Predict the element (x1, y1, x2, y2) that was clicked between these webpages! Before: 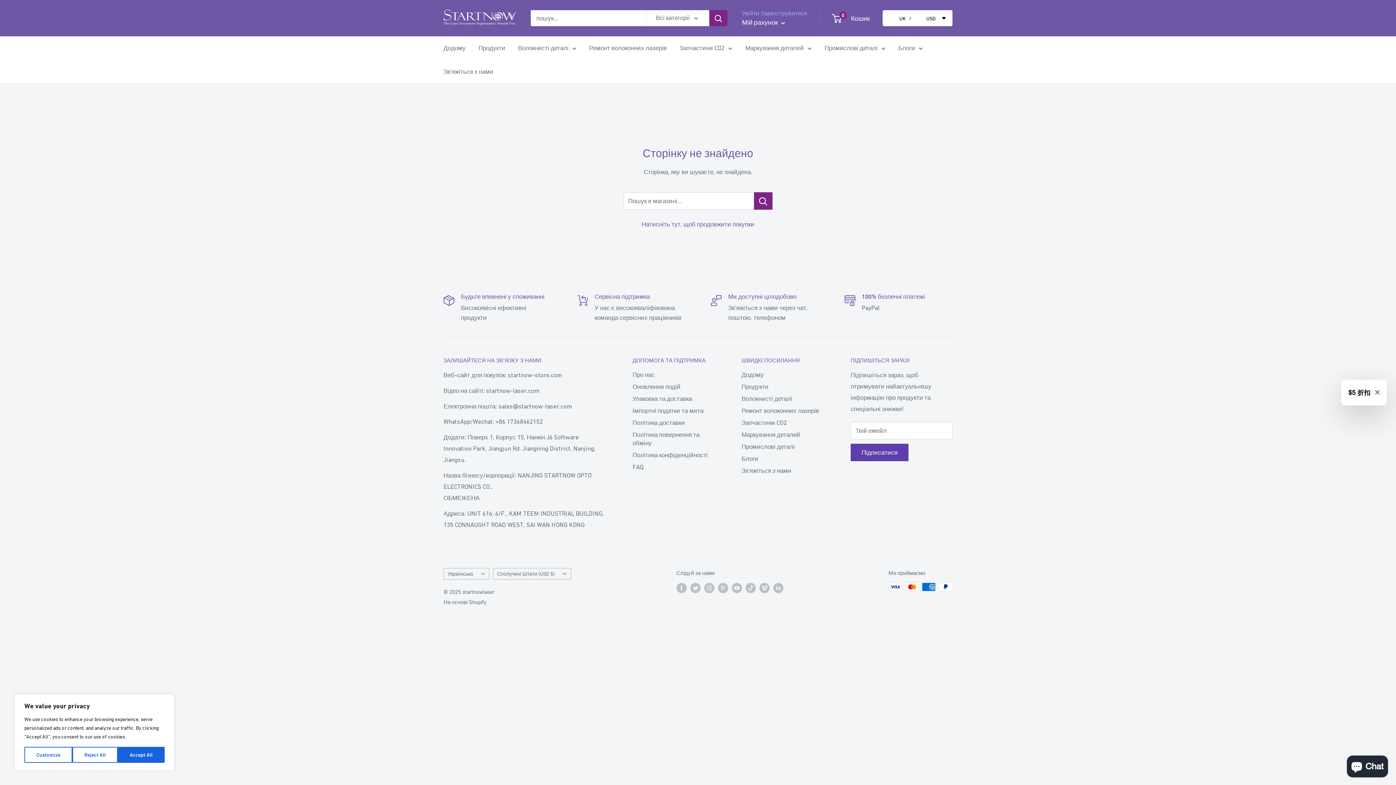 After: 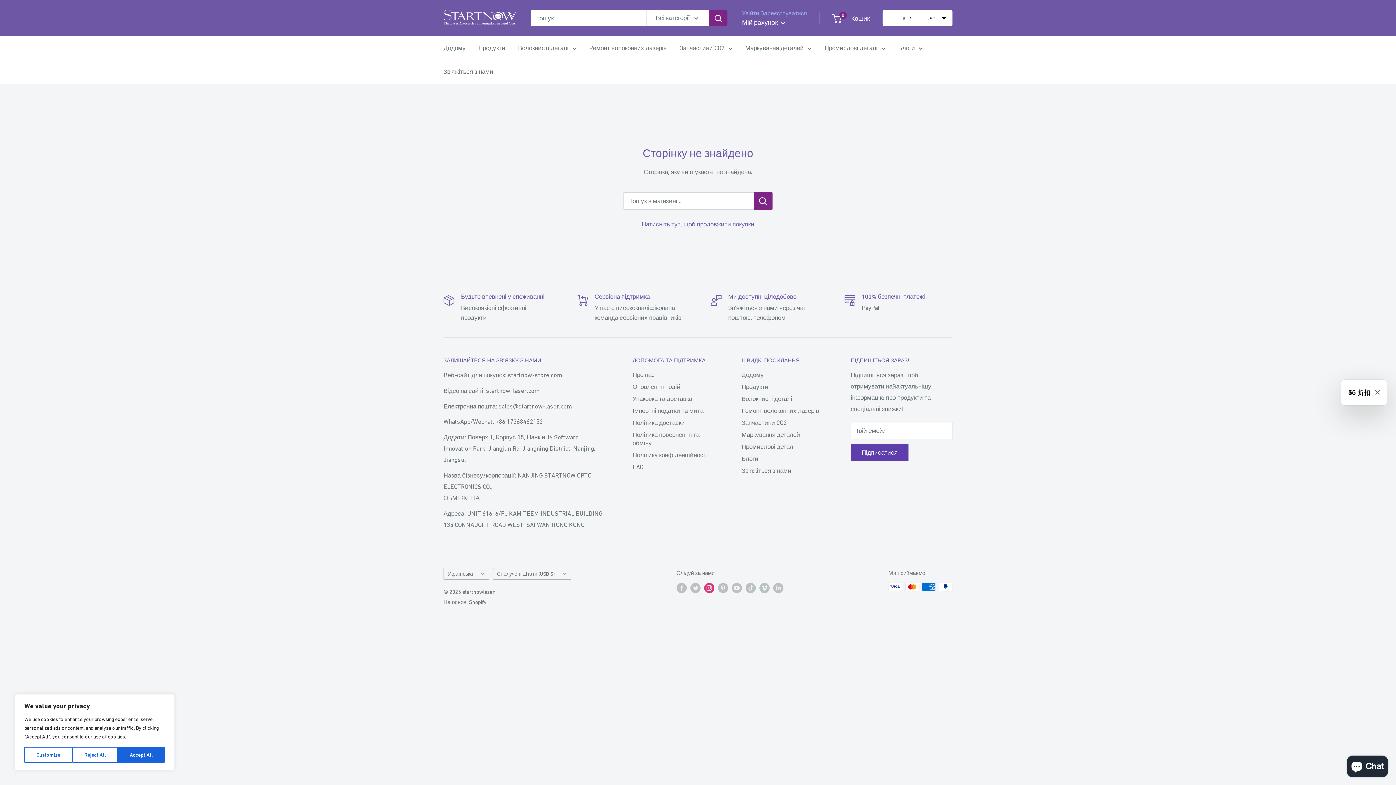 Action: bbox: (704, 582, 714, 593) label: Слідкуйте за нами Instagram